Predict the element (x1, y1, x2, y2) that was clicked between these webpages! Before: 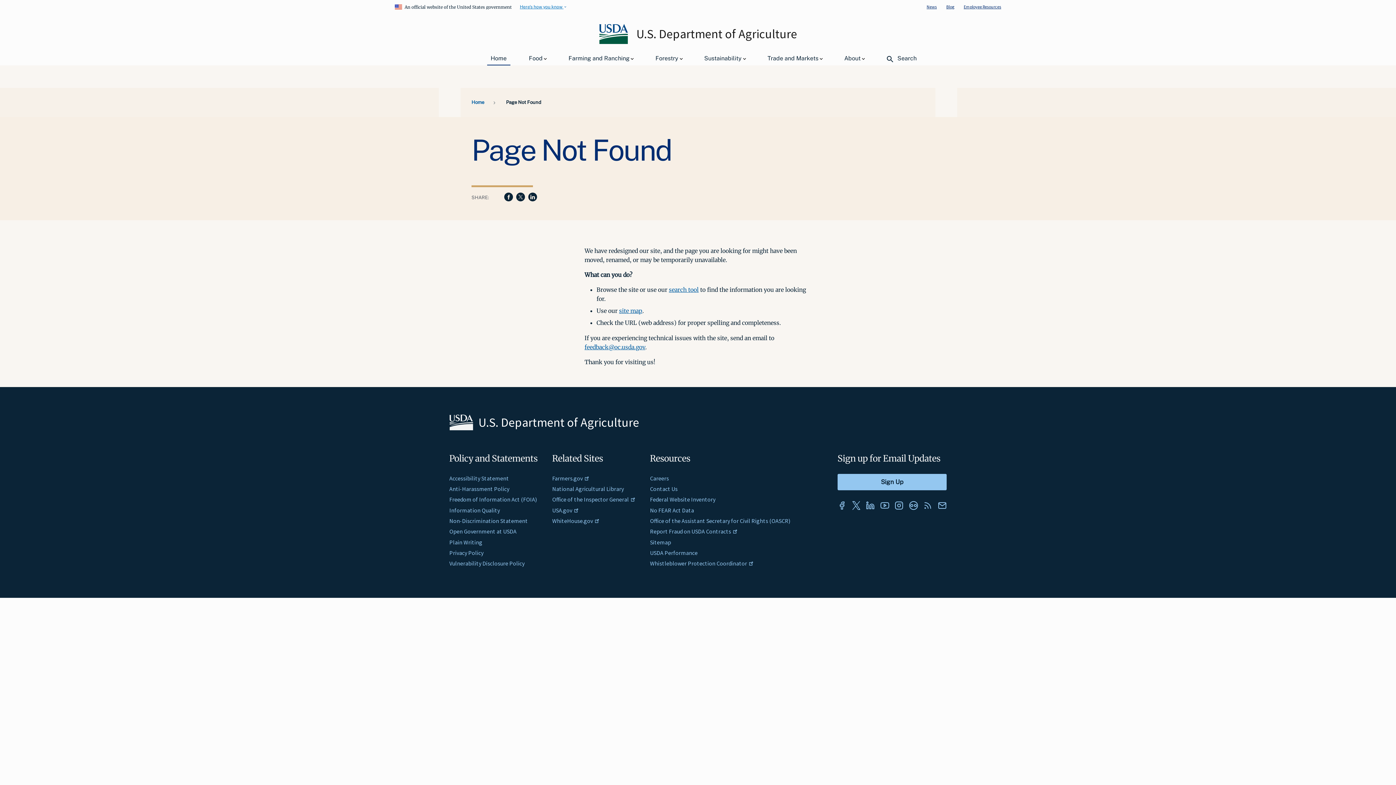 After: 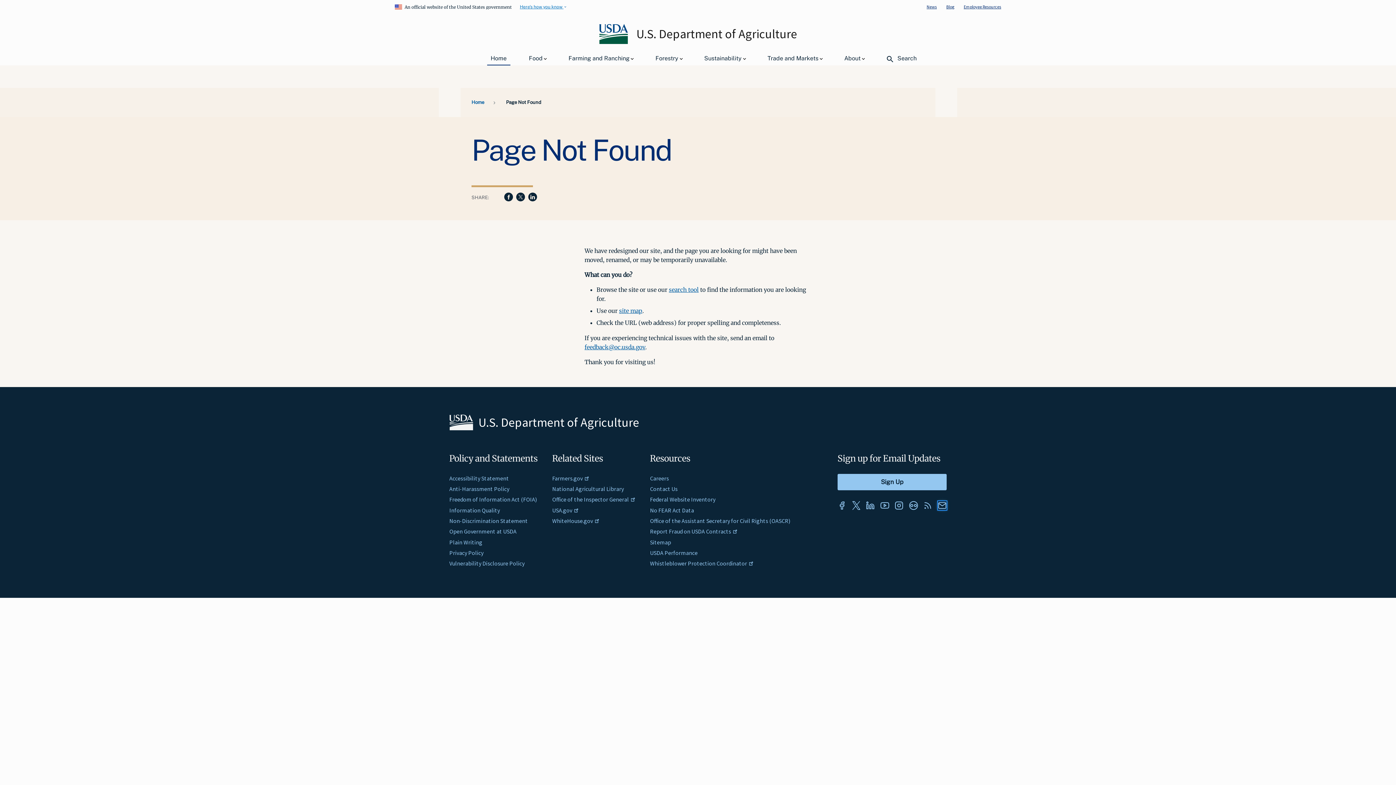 Action: bbox: (938, 501, 946, 510)